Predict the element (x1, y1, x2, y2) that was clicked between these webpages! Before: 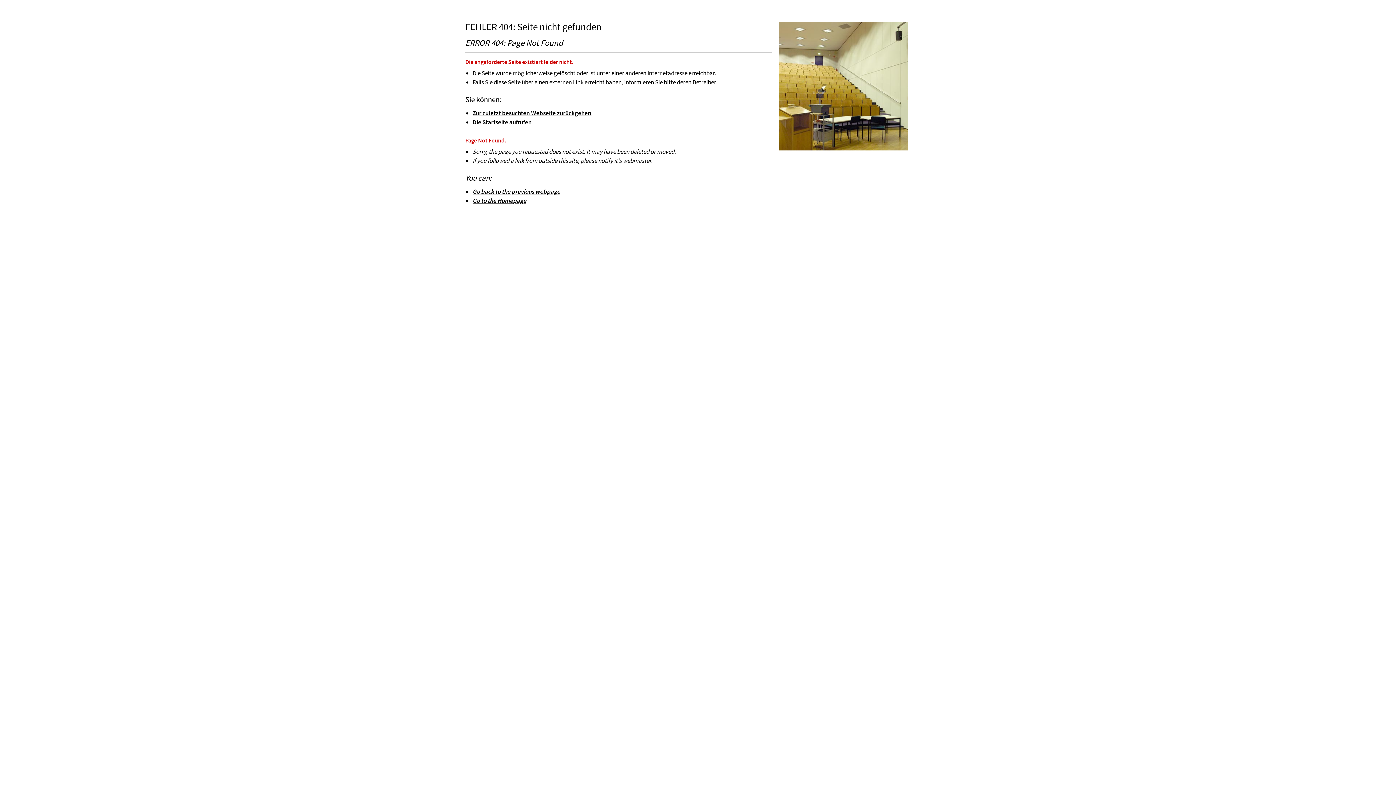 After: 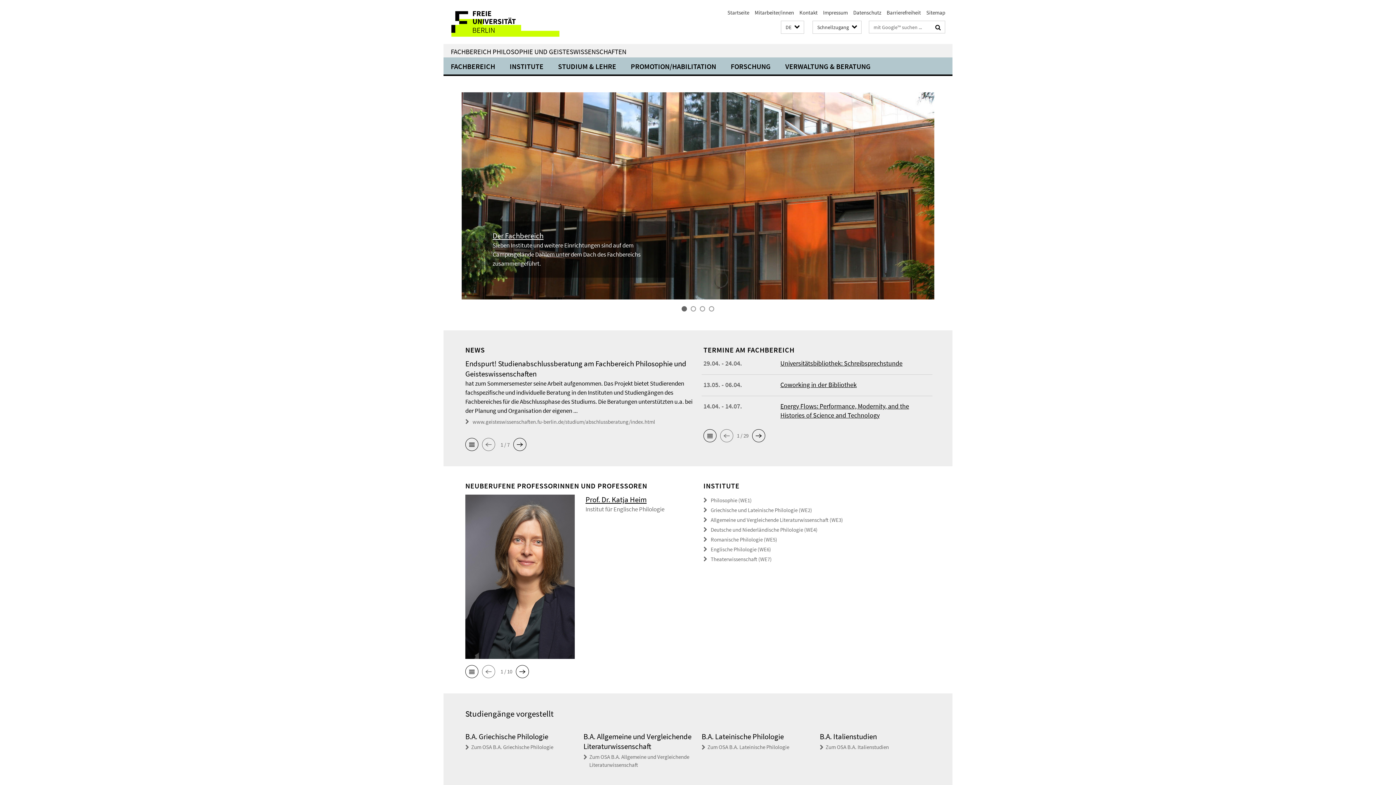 Action: bbox: (472, 196, 526, 204) label: Go to the Homepage